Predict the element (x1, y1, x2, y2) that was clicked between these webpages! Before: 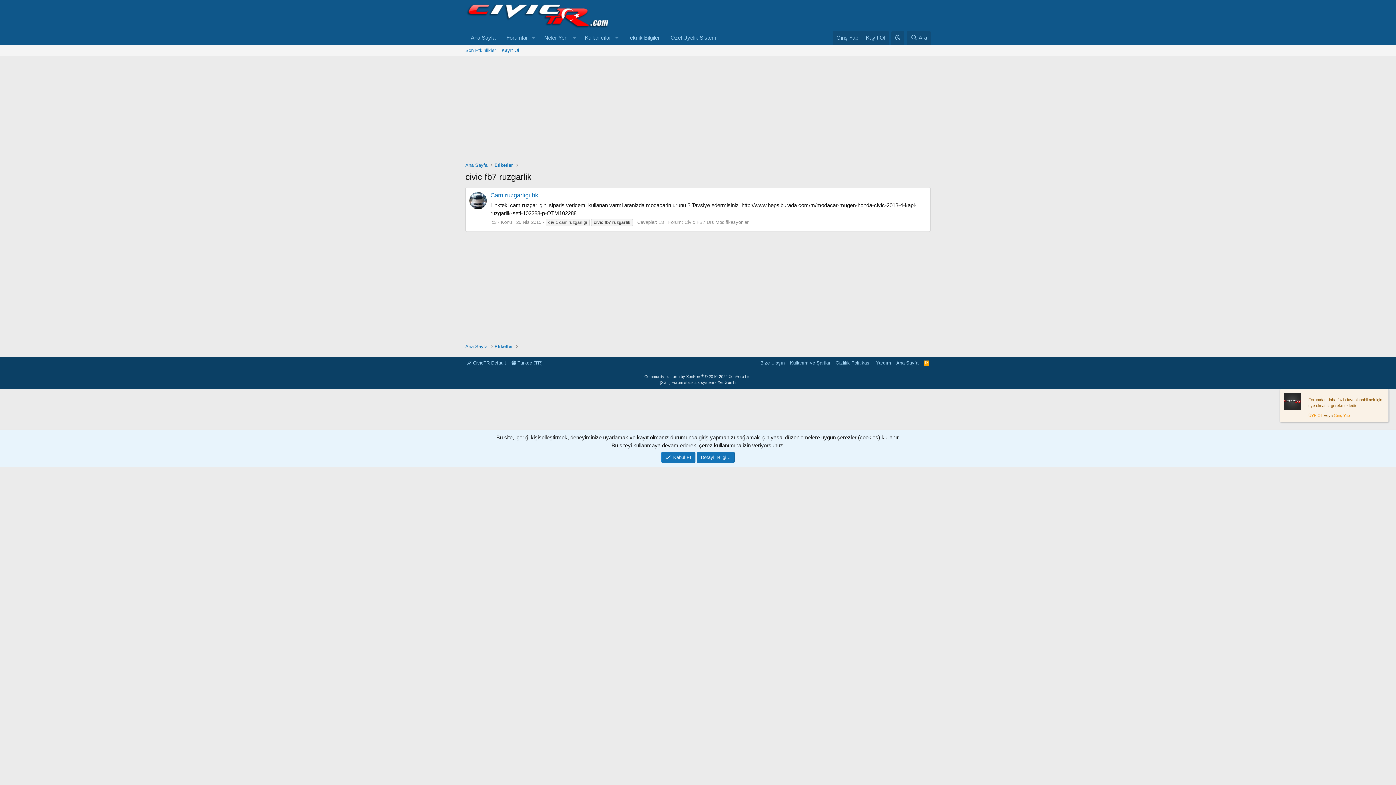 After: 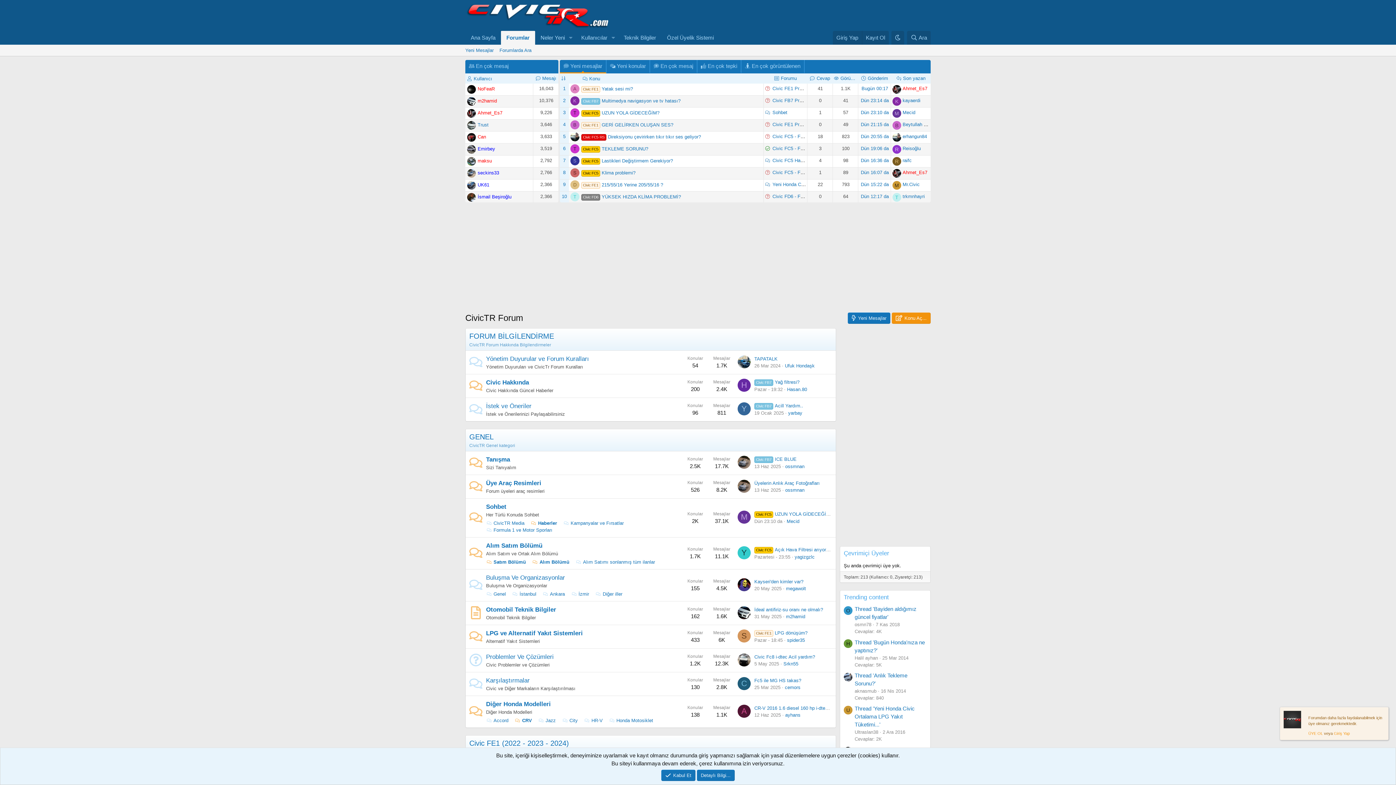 Action: label: Ana Sayfa bbox: (465, 30, 501, 44)